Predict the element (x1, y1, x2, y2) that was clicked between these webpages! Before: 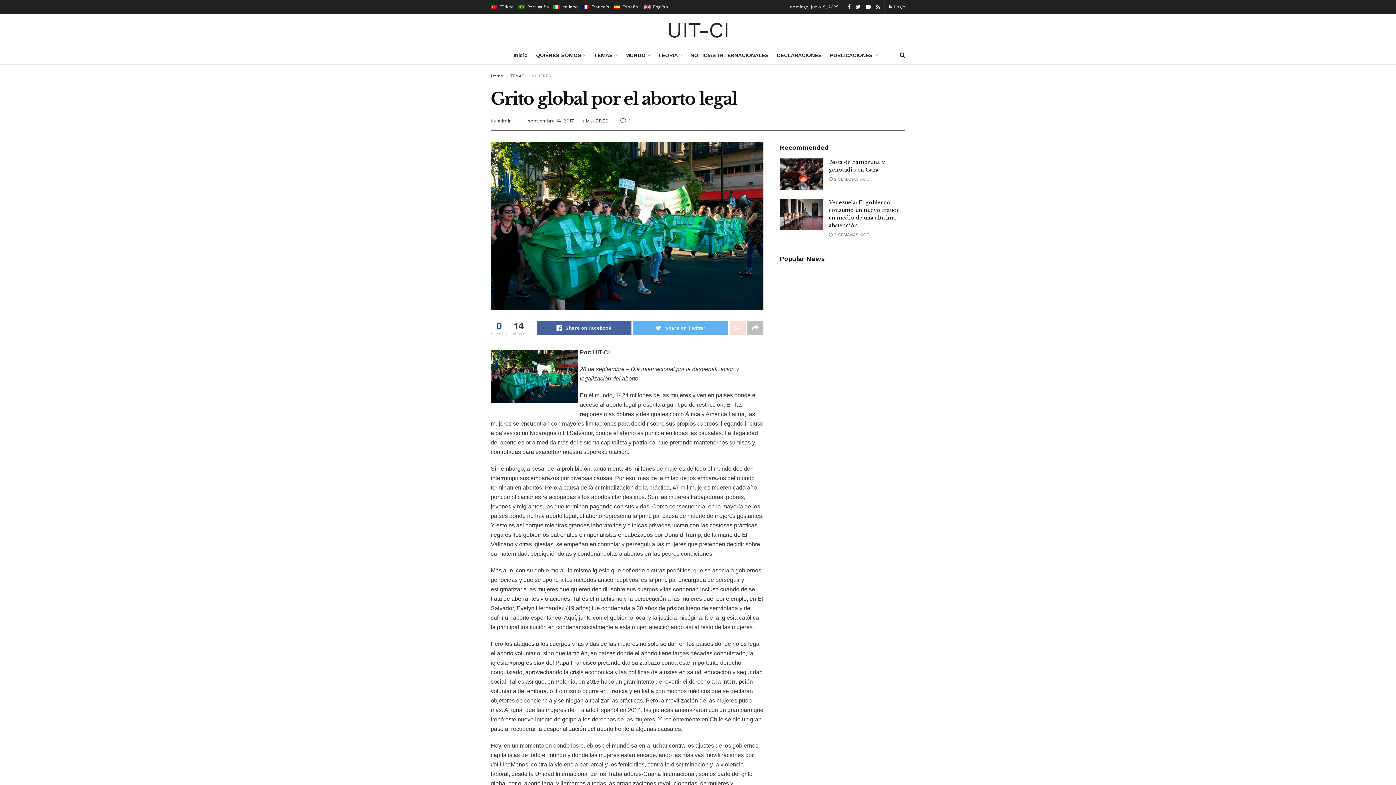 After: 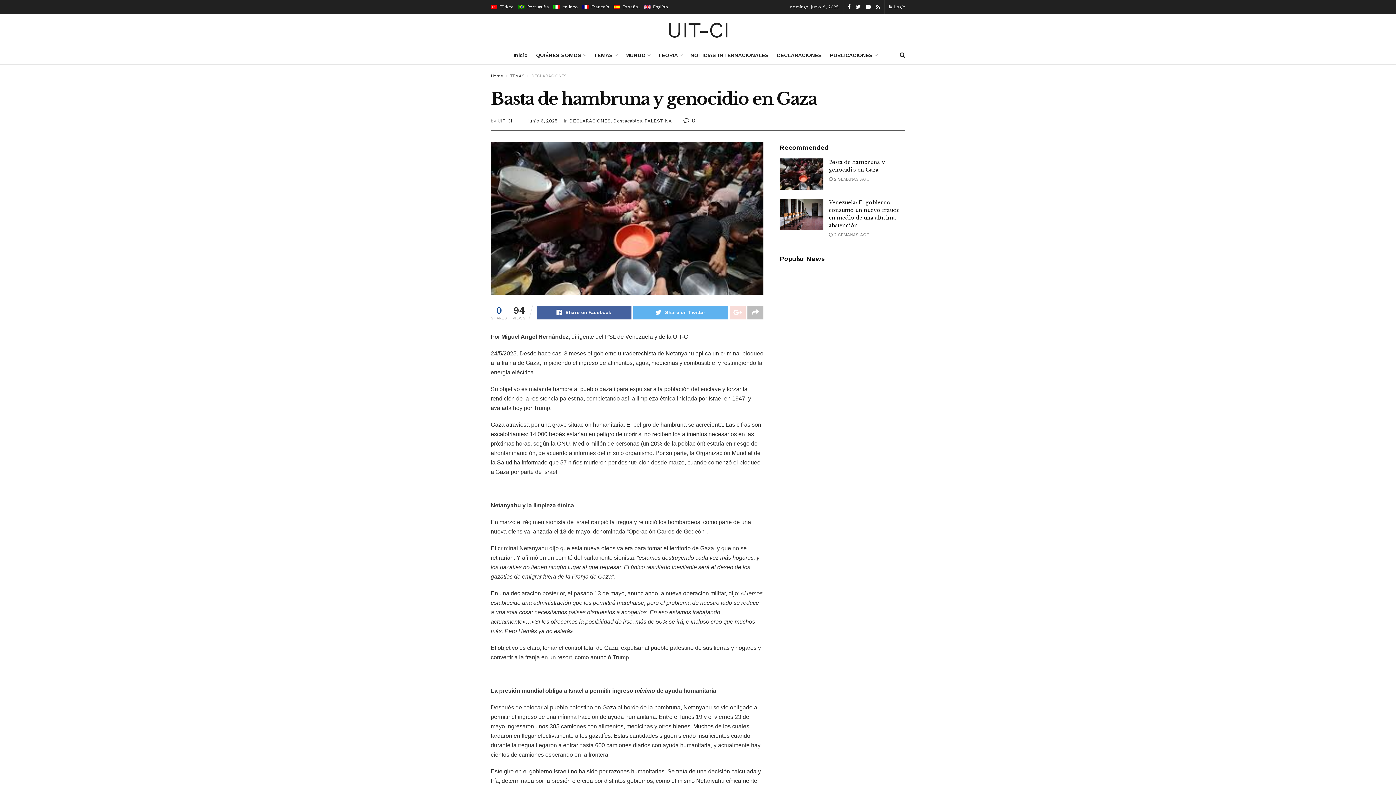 Action: bbox: (780, 158, 823, 189)